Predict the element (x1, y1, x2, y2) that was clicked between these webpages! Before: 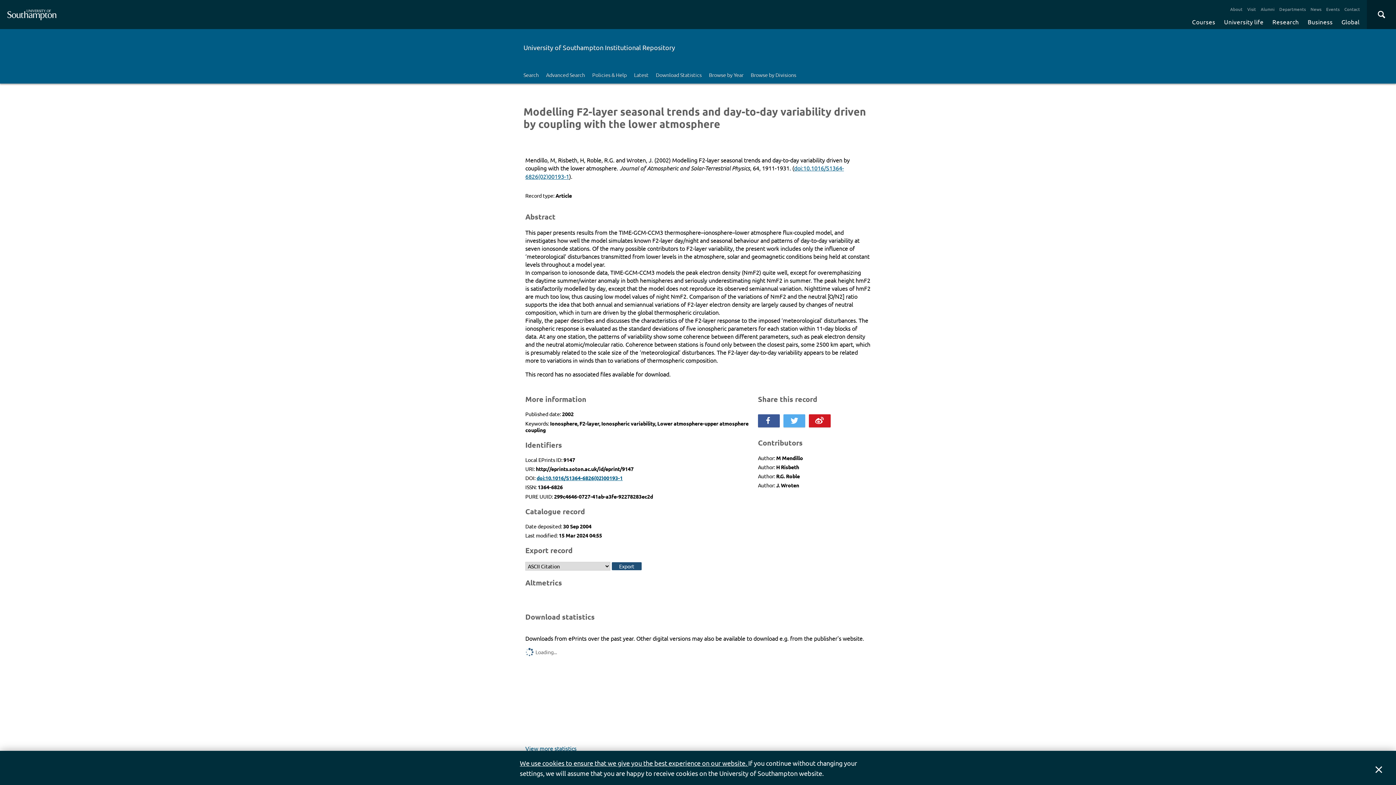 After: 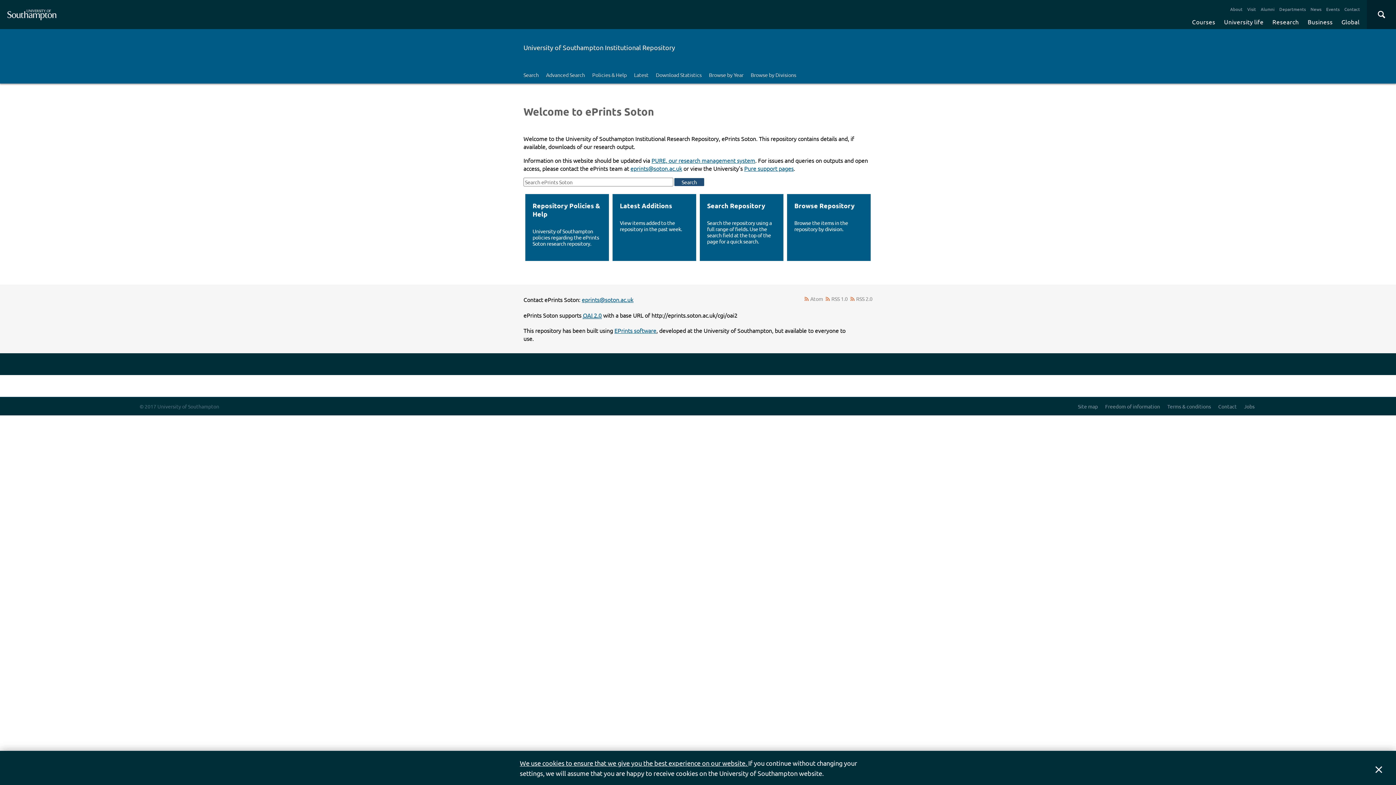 Action: bbox: (520, 40, 678, 54) label: University of Southampton Institutional Repository